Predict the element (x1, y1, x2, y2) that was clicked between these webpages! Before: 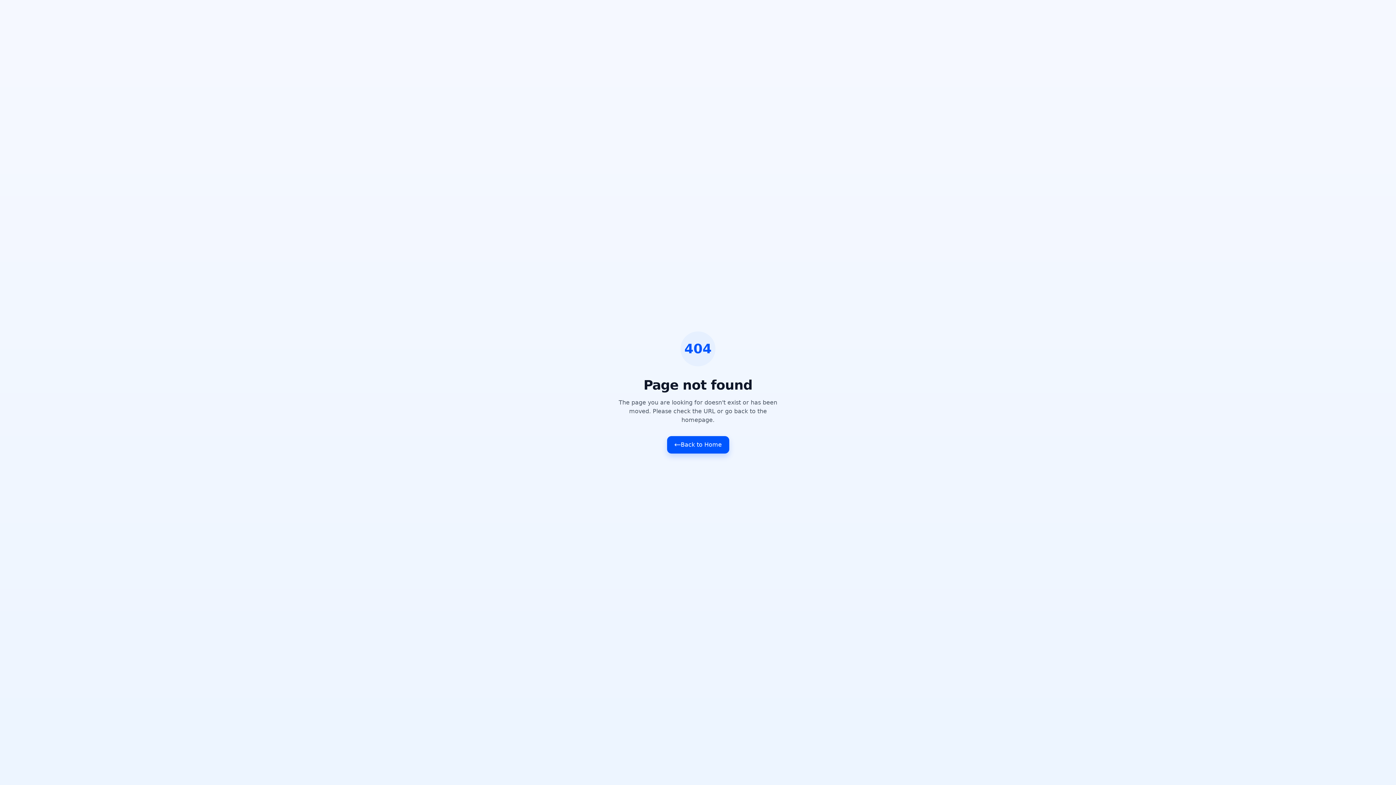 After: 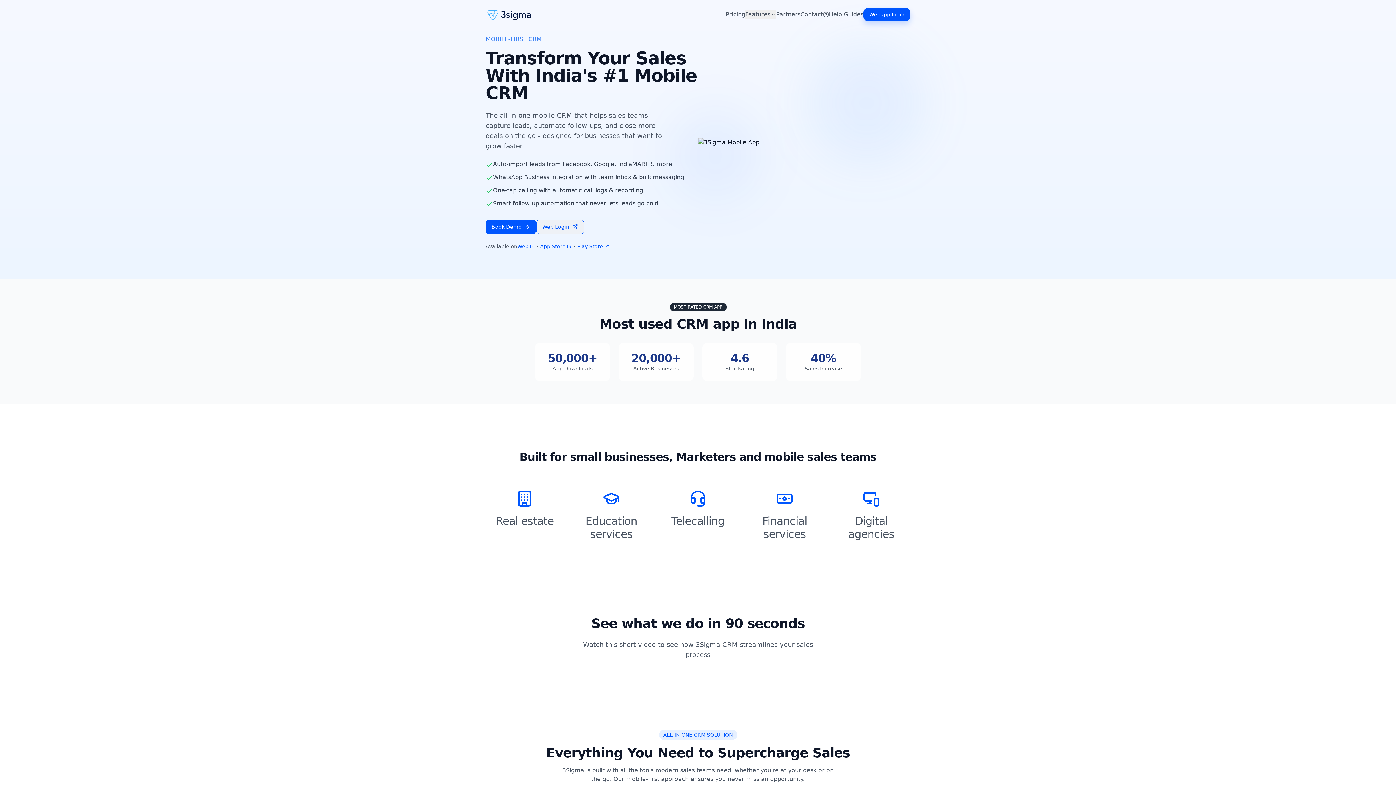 Action: bbox: (667, 436, 729, 453) label: Back to Home